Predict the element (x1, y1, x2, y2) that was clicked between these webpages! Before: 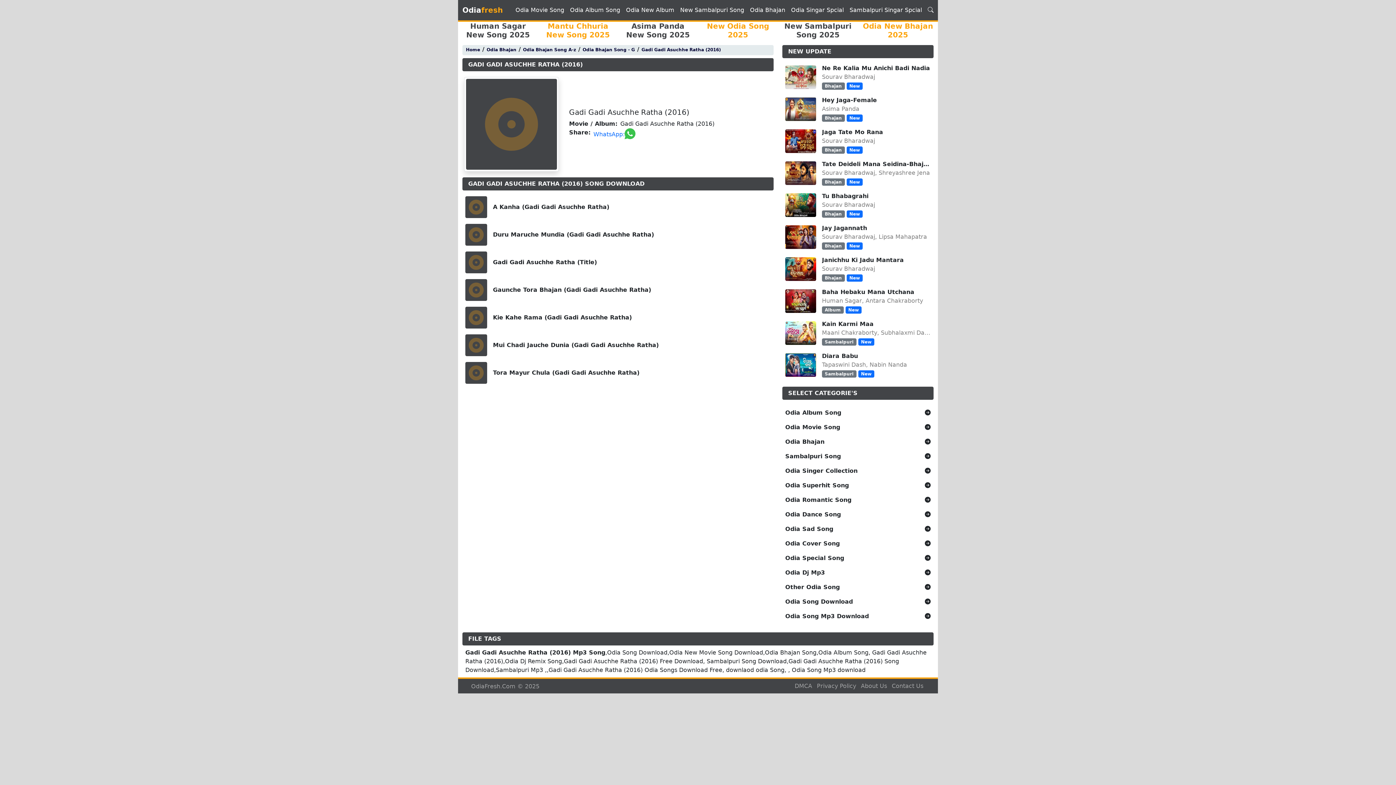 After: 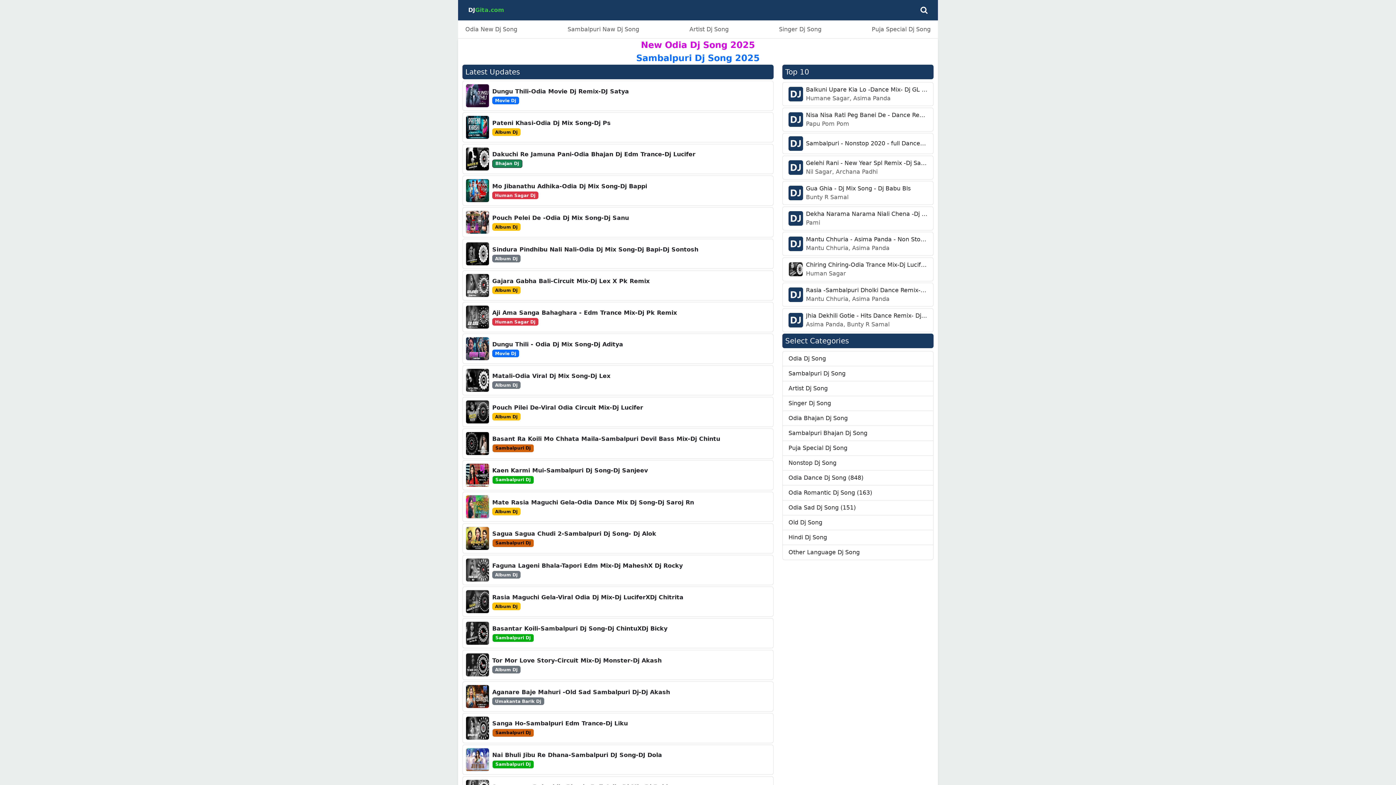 Action: bbox: (782, 565, 933, 580) label: Odia Dj Mp3